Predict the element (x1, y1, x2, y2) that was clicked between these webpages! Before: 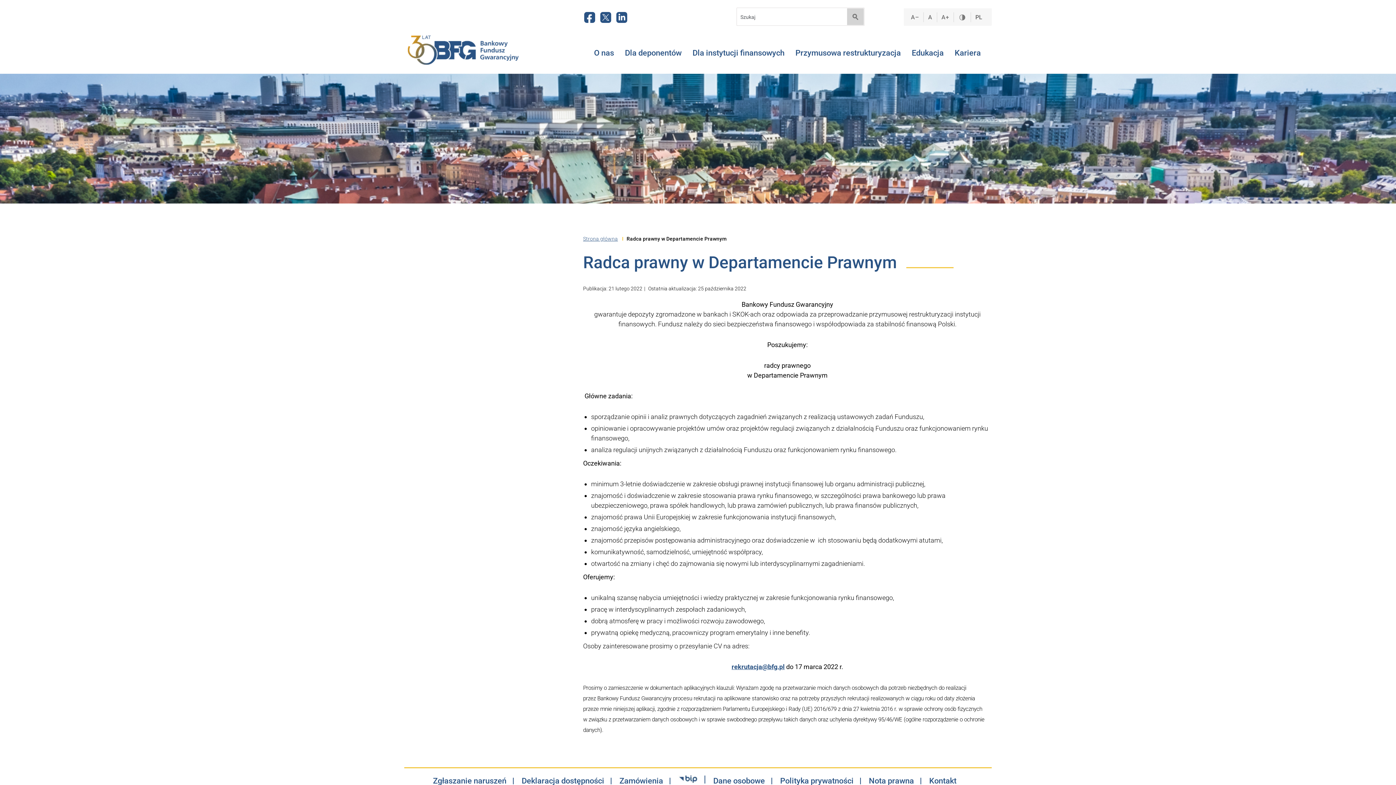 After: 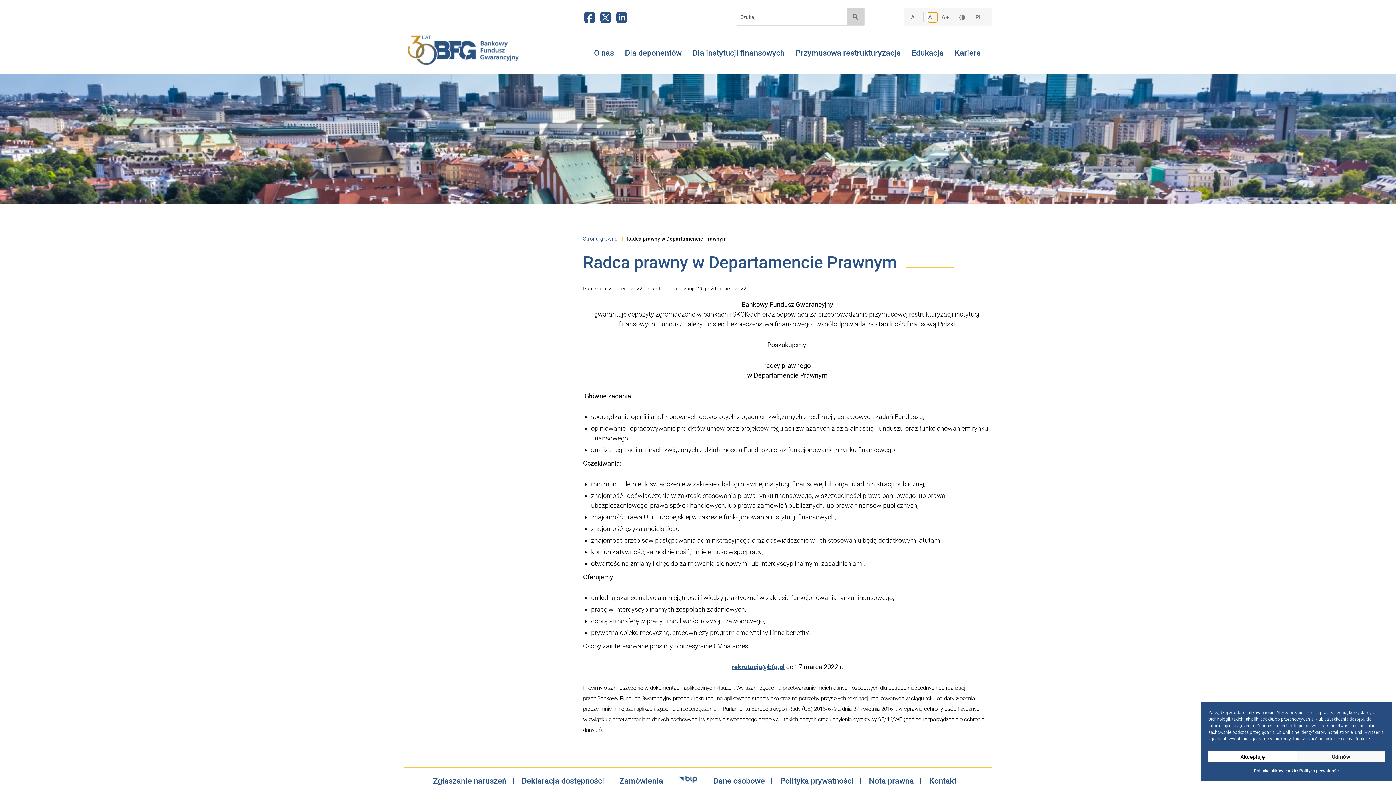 Action: bbox: (928, 12, 937, 22) label: A